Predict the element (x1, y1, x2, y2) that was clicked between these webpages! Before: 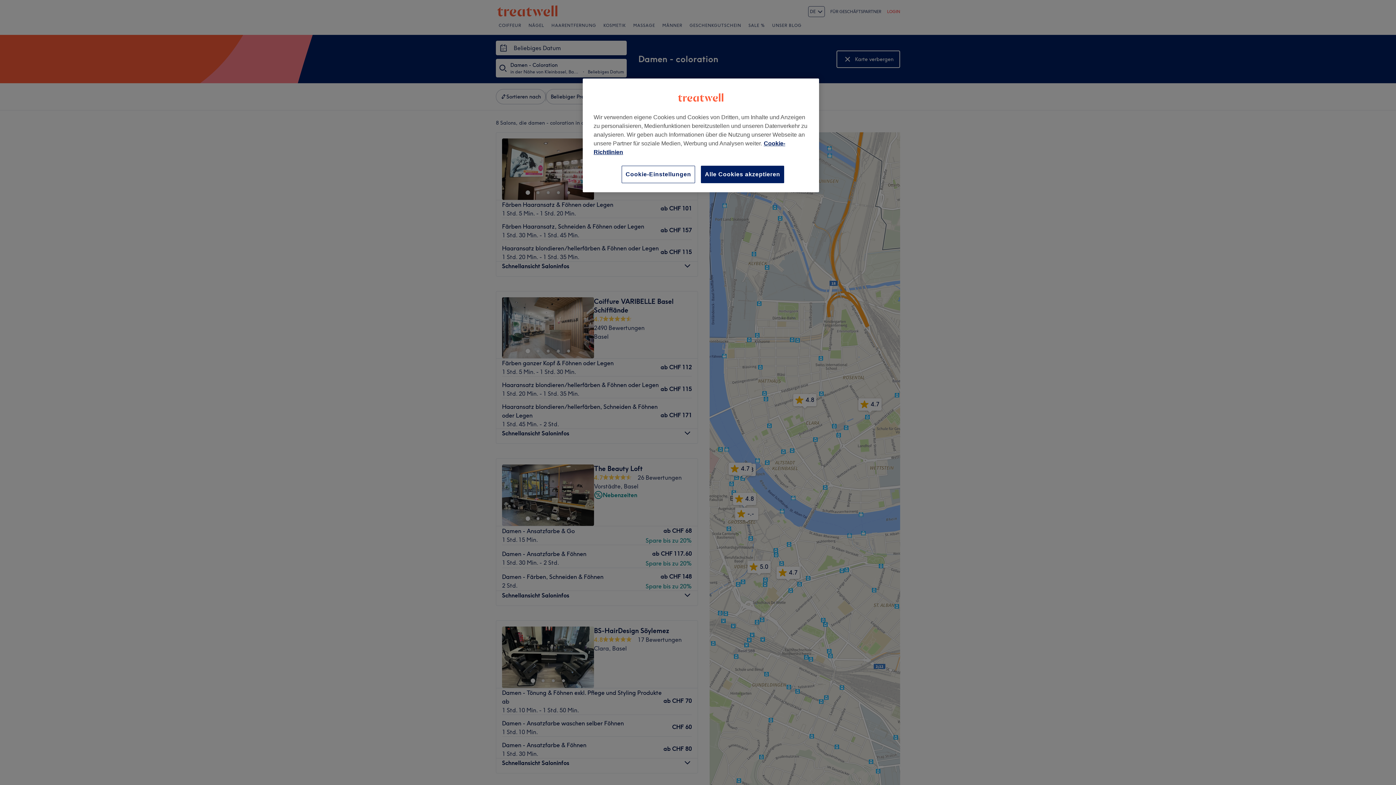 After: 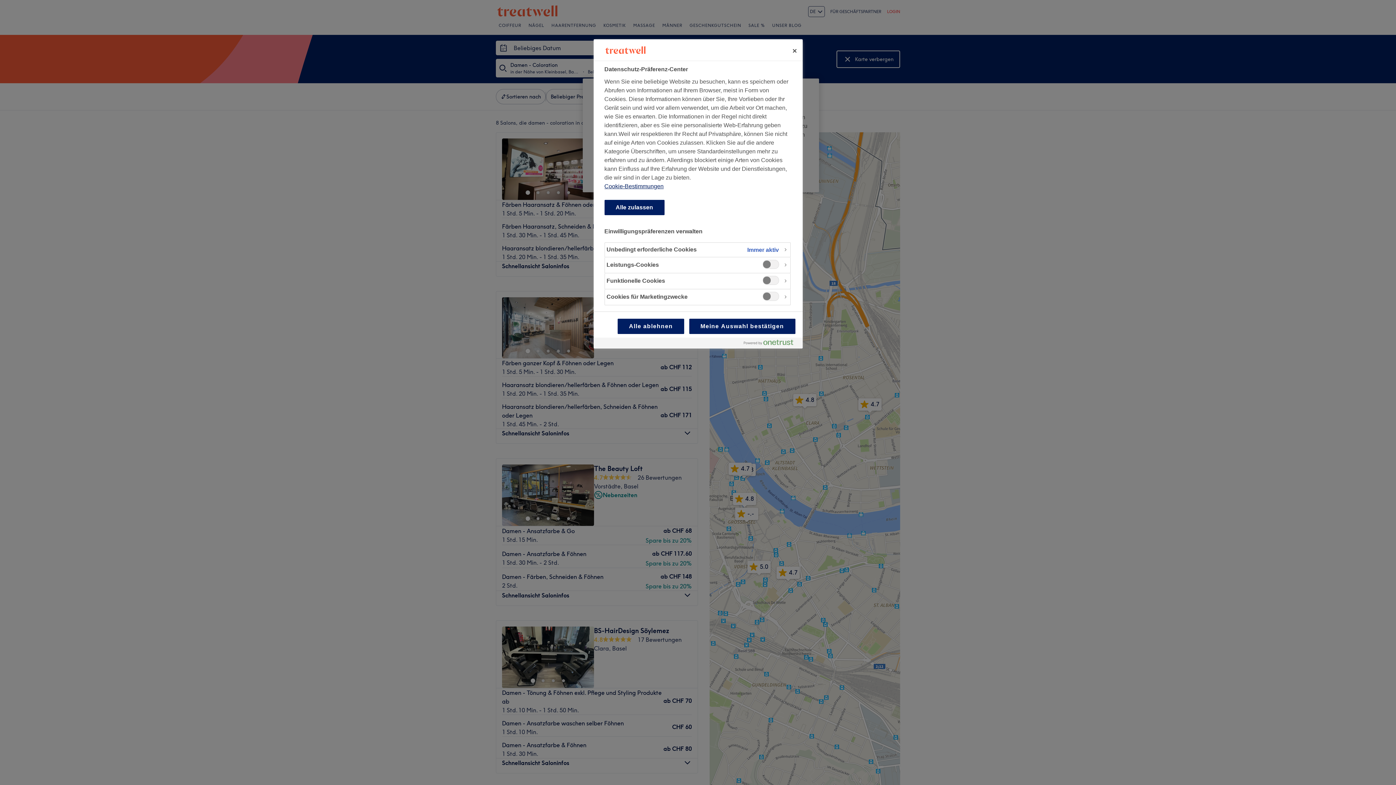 Action: bbox: (621, 165, 695, 183) label: Cookie-Einstellungen